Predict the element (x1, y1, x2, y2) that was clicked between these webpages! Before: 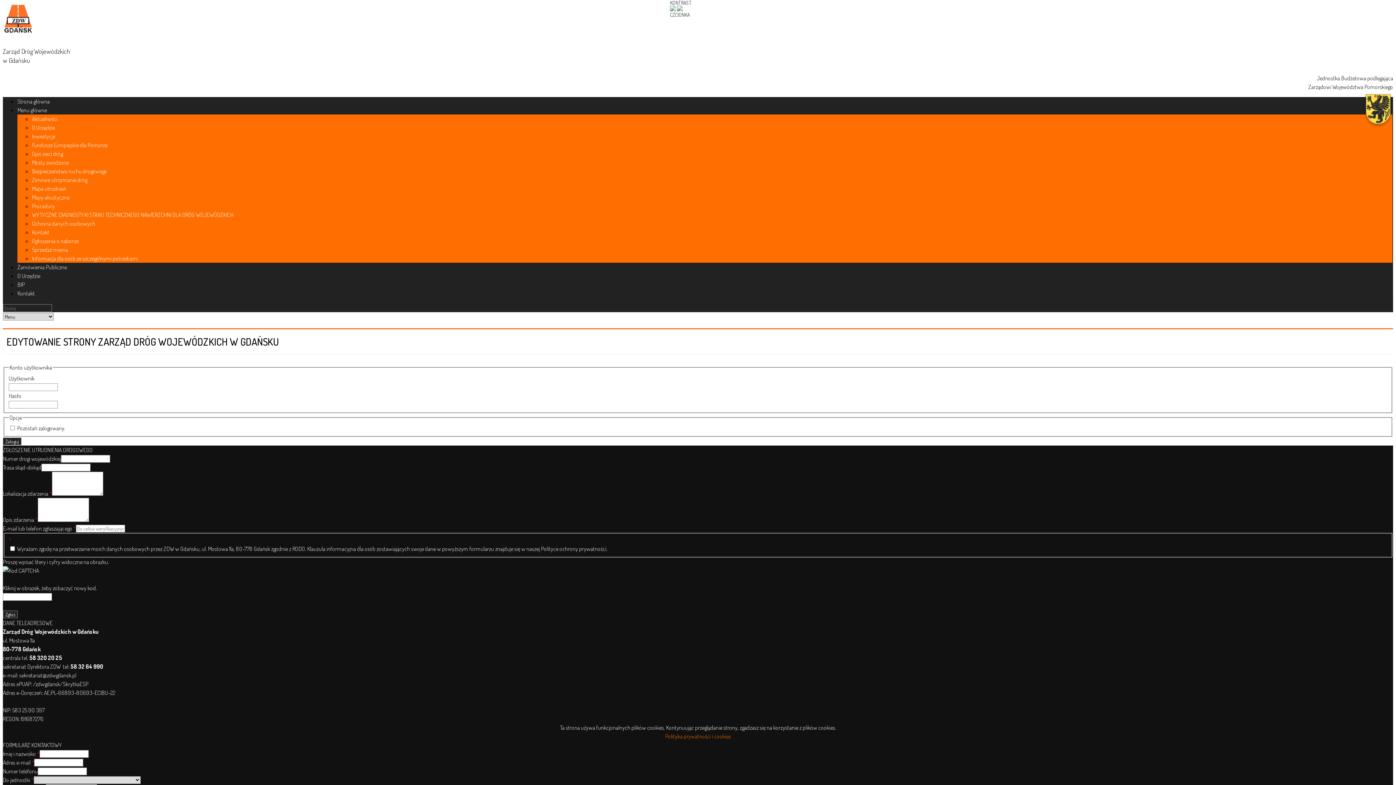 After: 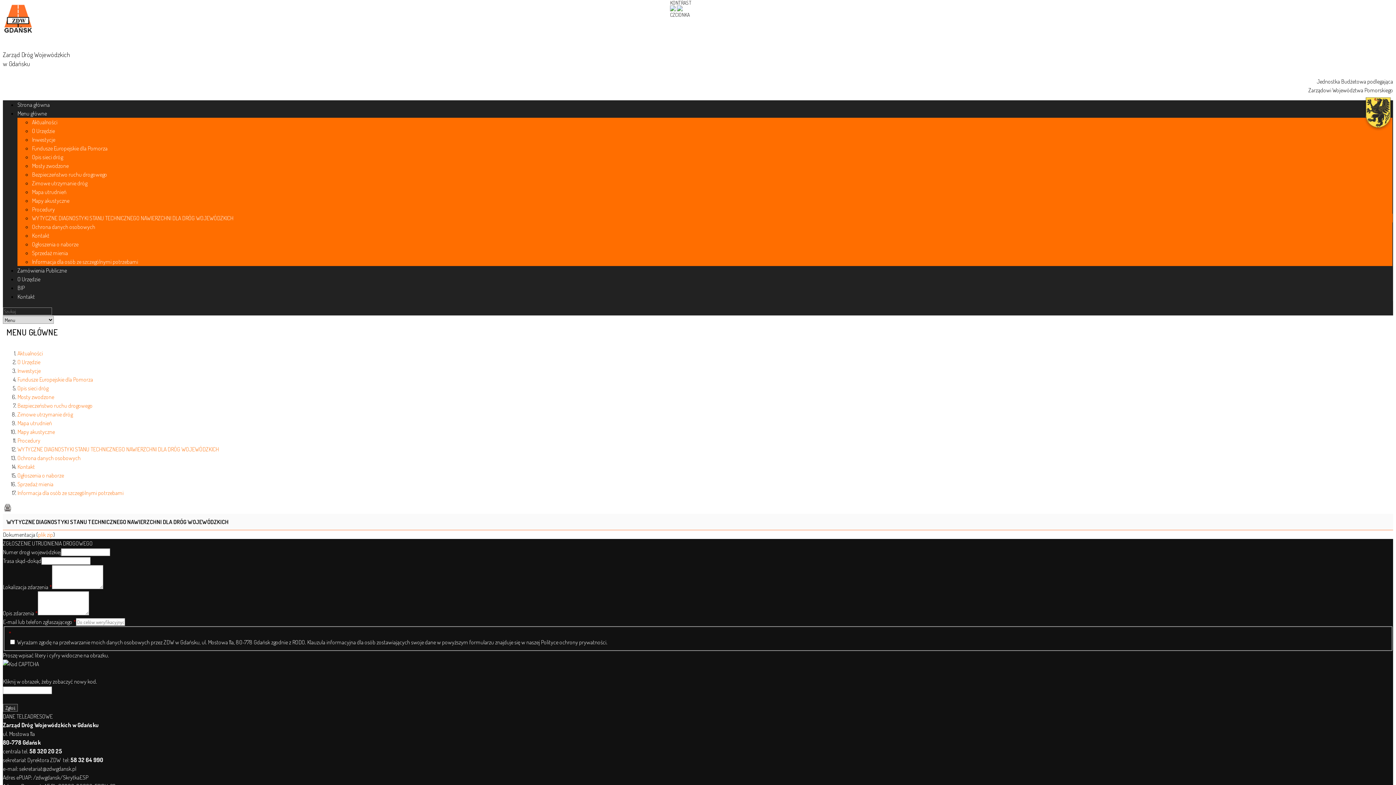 Action: label: WYTYCZNE DIAGNOSTYKI STANU TECHNICZNEGO NAWIERZCHNI DLA DRÓG WOJEWÓDZKICH bbox: (32, 211, 233, 218)